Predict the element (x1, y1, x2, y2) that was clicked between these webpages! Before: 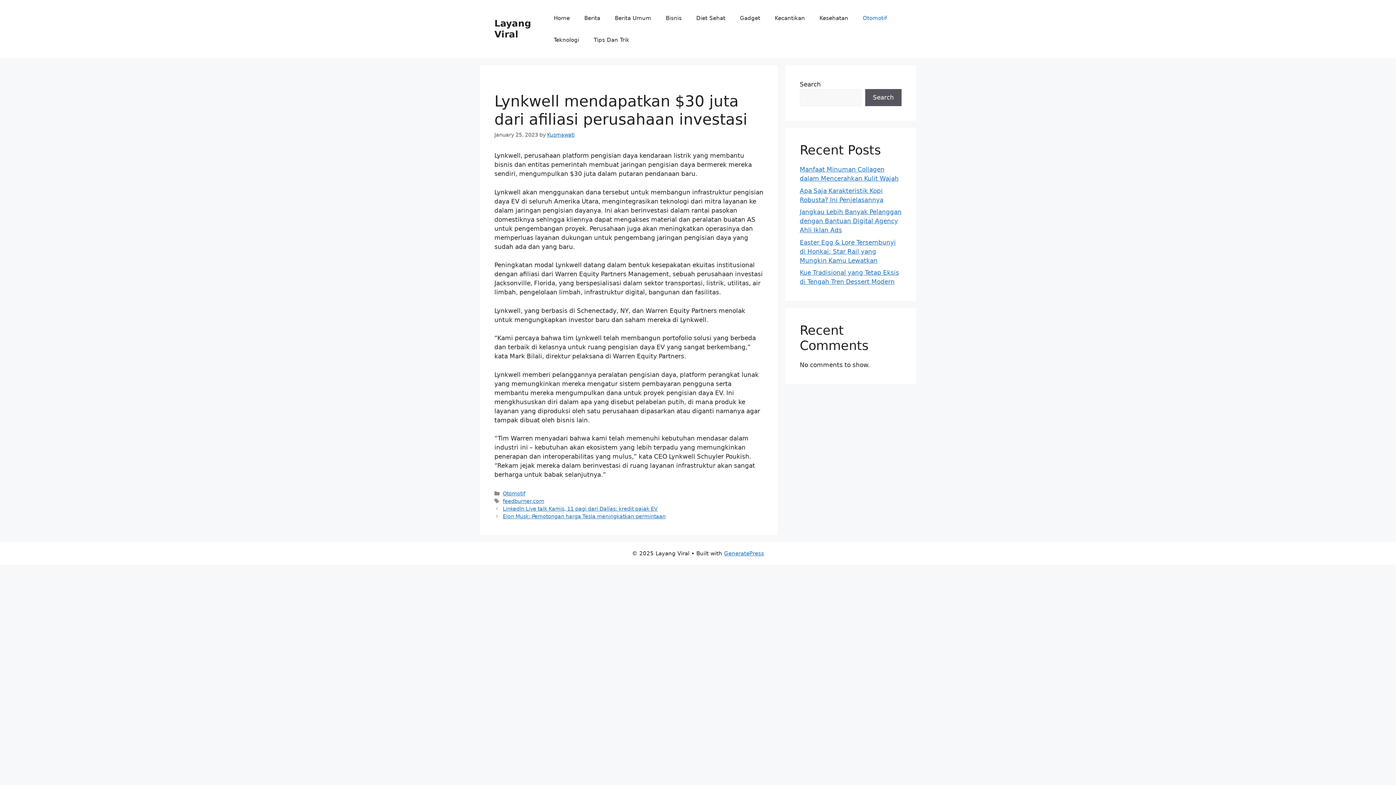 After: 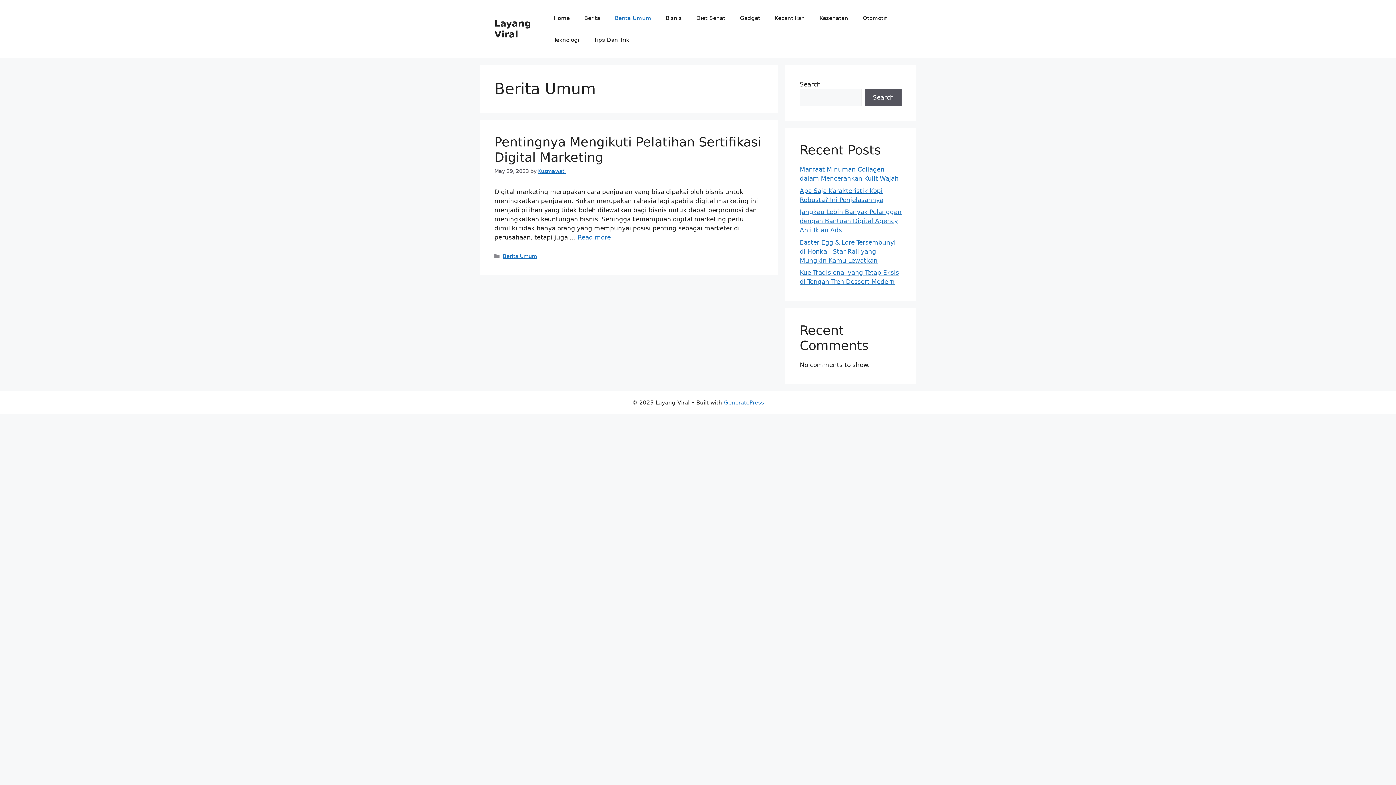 Action: bbox: (607, 7, 658, 29) label: Berita Umum